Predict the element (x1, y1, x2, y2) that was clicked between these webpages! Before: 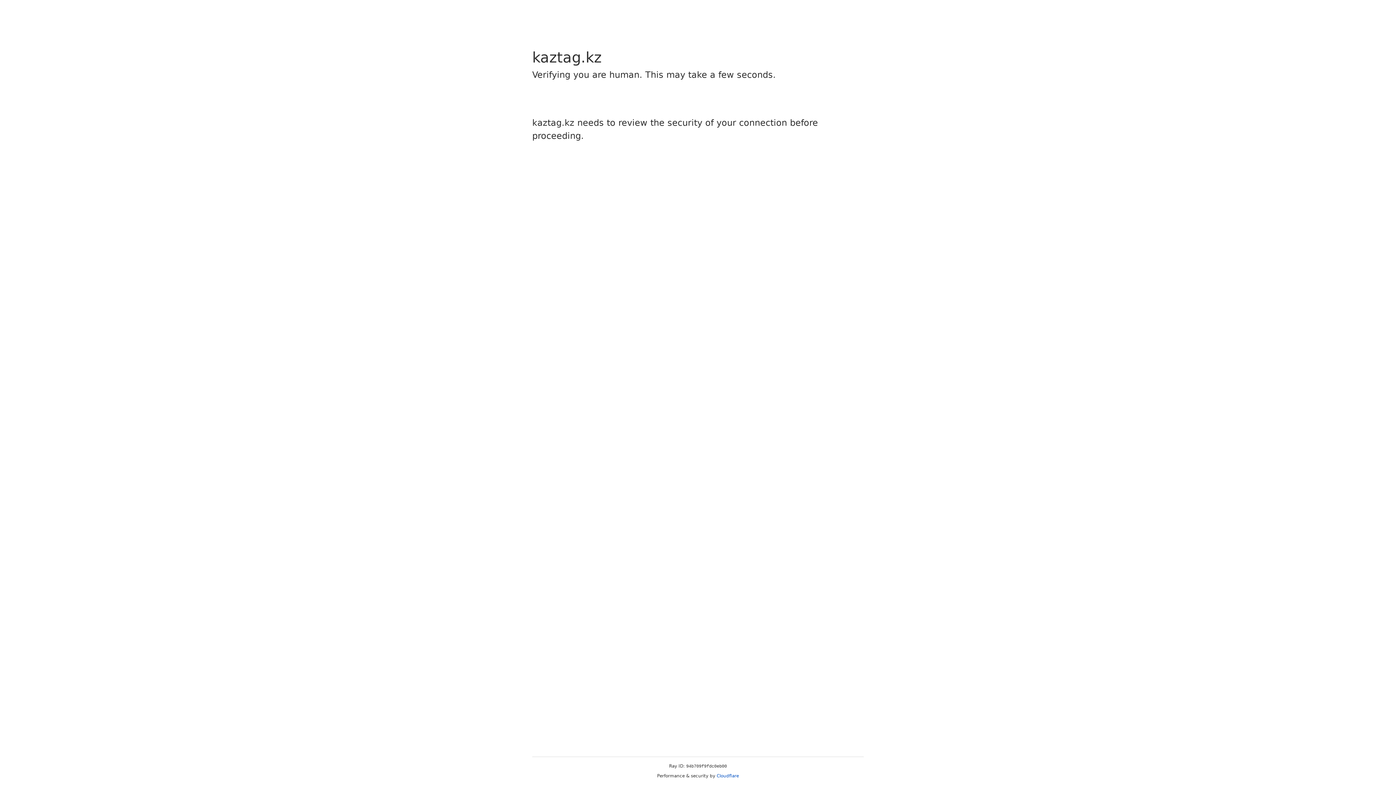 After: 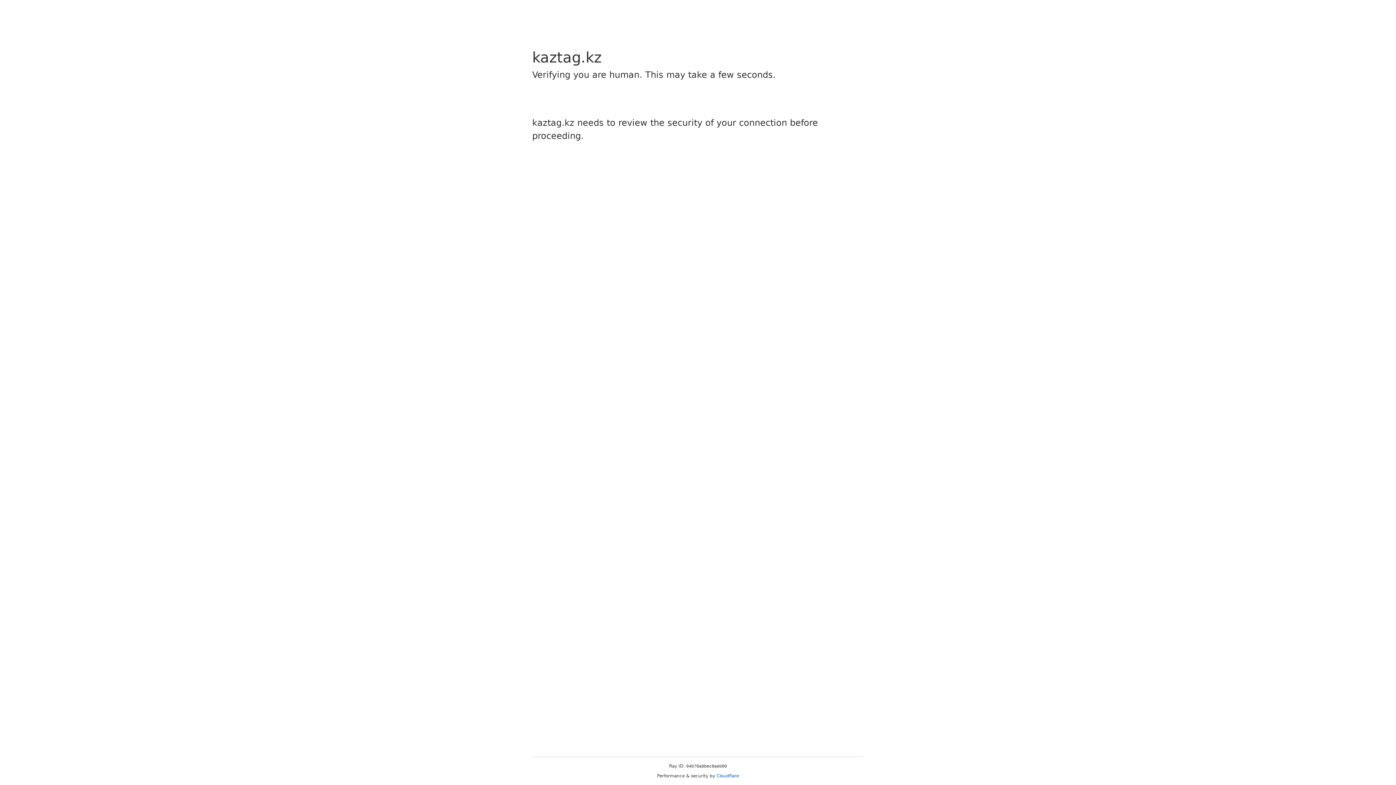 Action: label: Cloudflare bbox: (716, 773, 739, 778)